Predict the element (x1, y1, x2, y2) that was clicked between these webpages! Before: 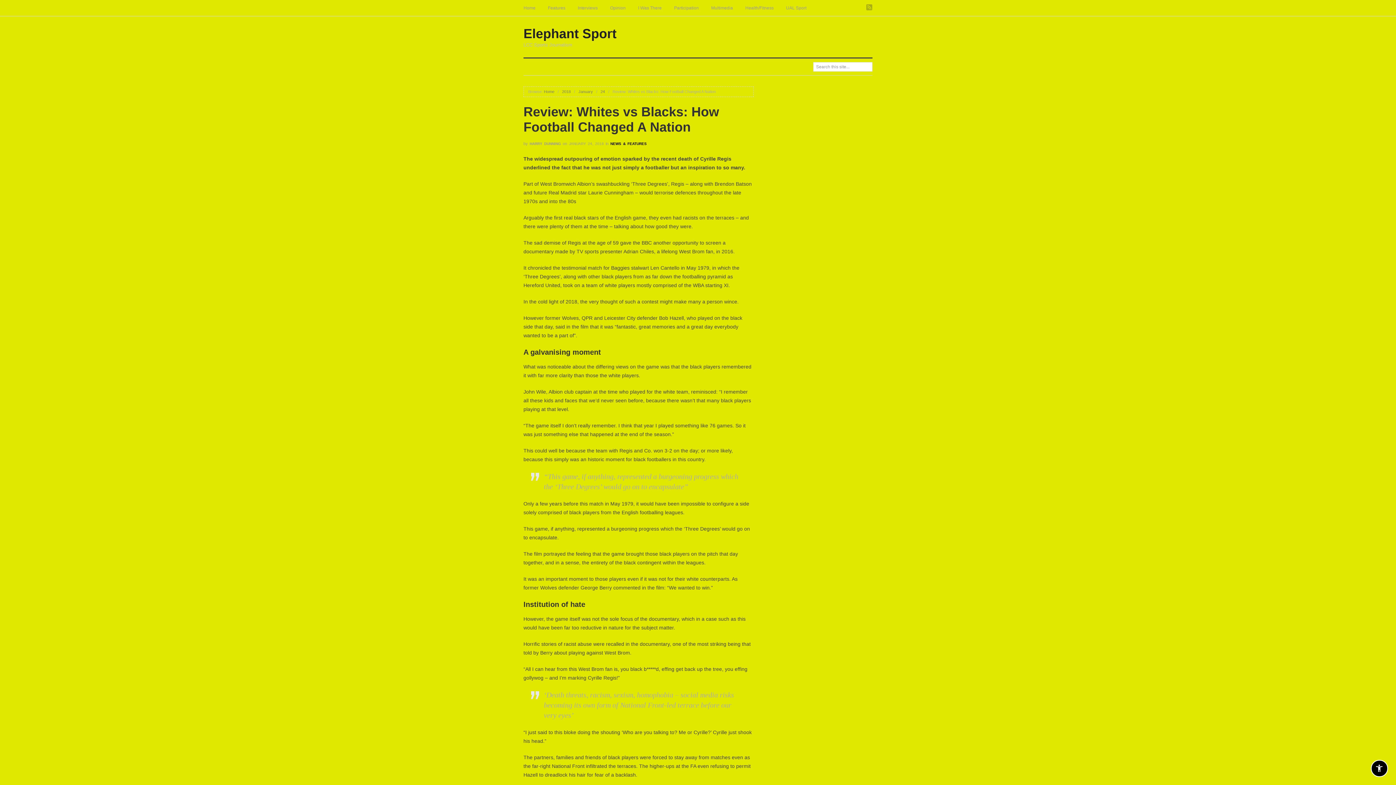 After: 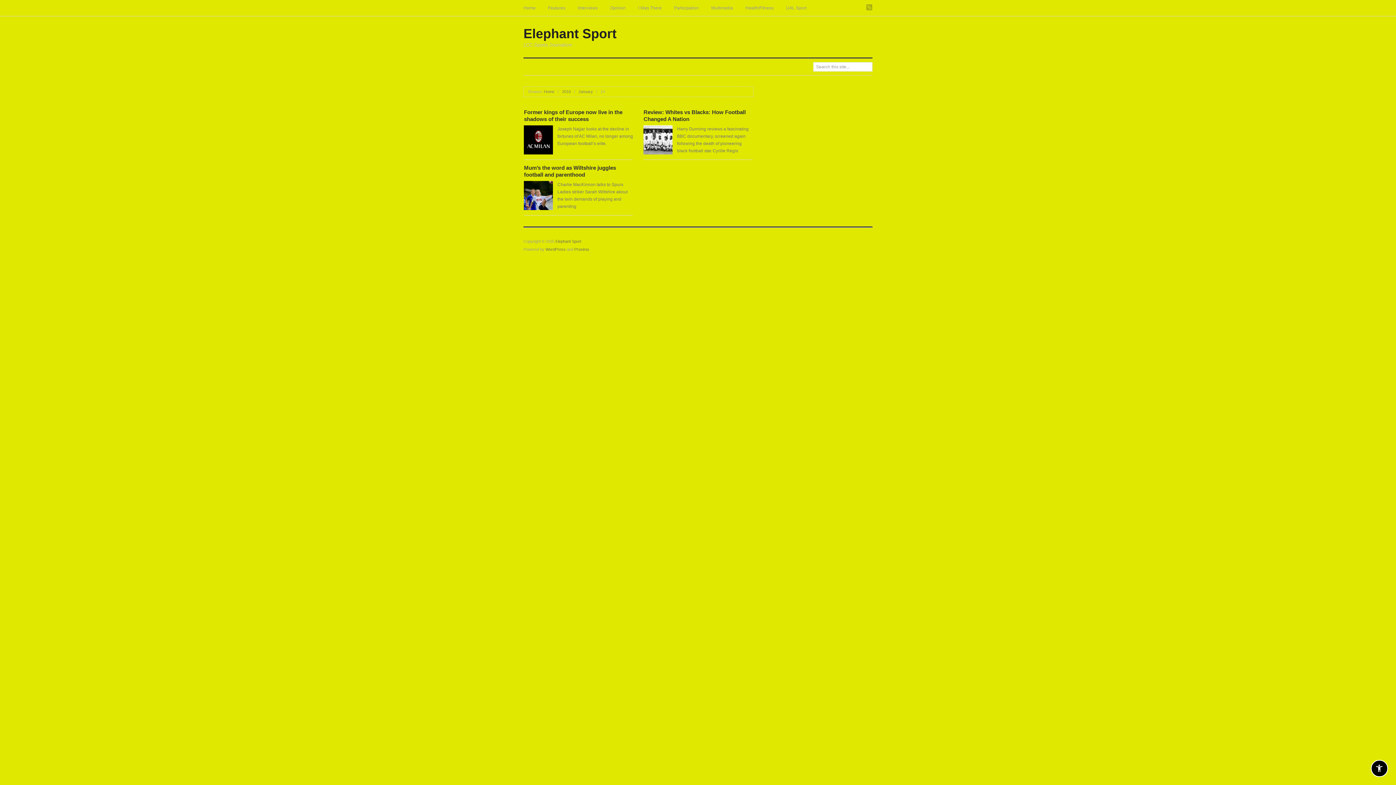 Action: label: 24 bbox: (600, 89, 605, 93)